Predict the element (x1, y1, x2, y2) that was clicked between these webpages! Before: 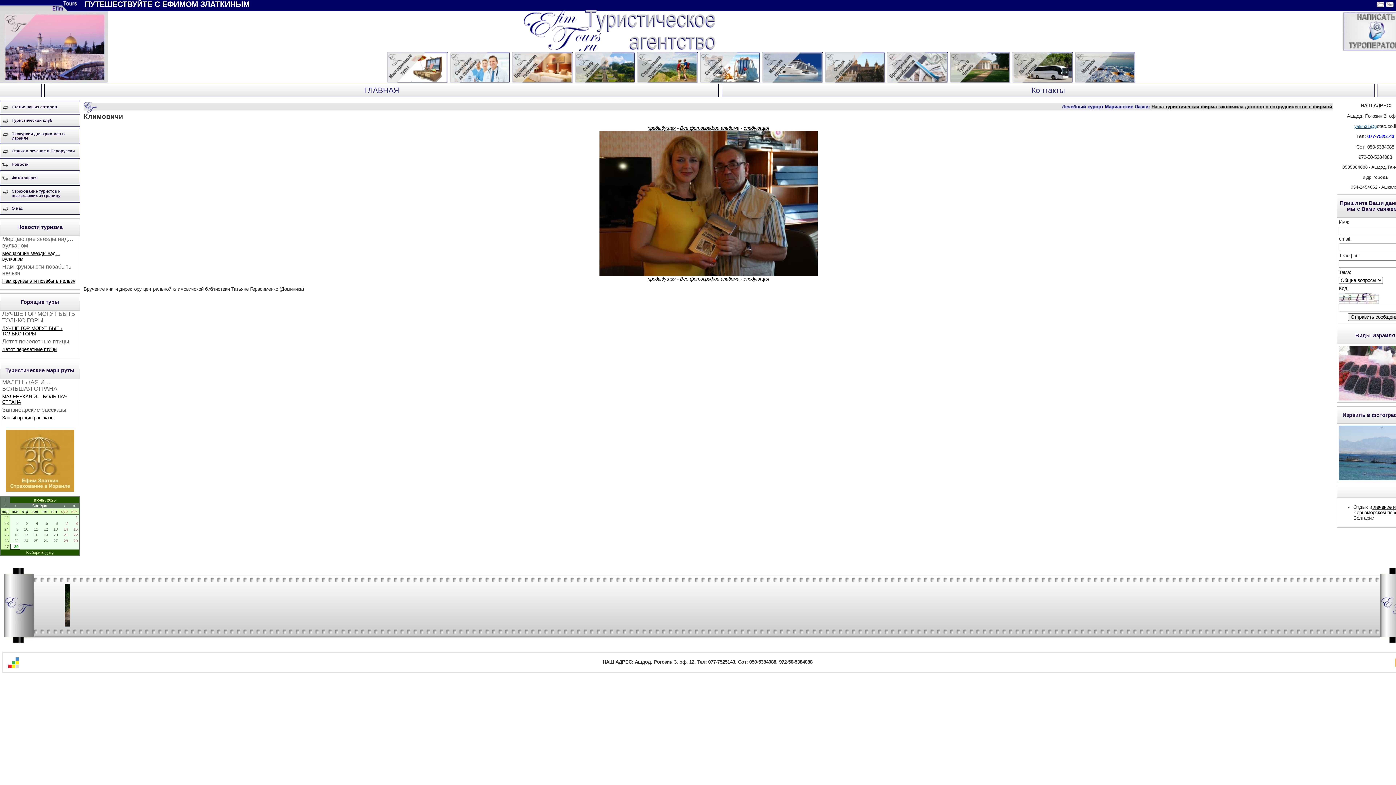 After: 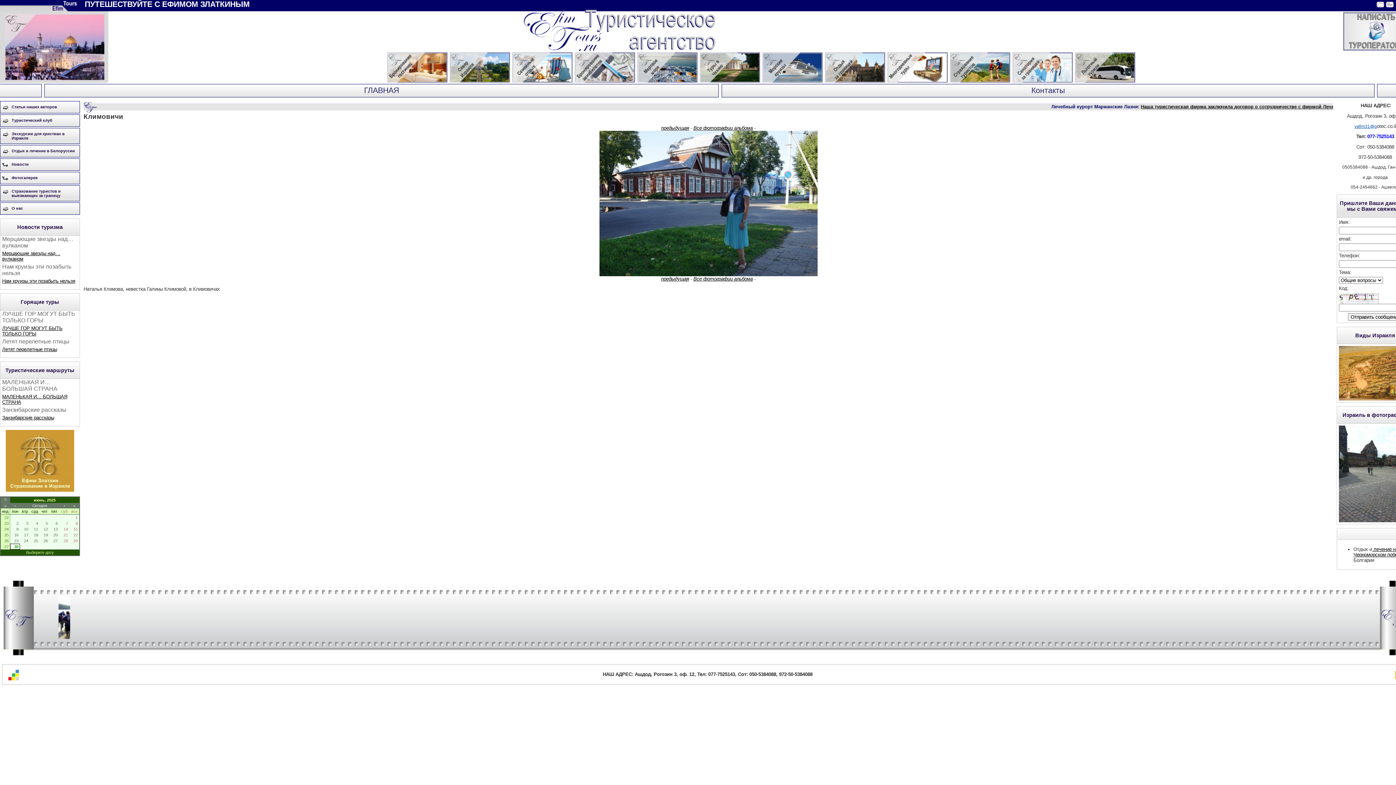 Action: bbox: (743, 276, 769, 281) label: следующая